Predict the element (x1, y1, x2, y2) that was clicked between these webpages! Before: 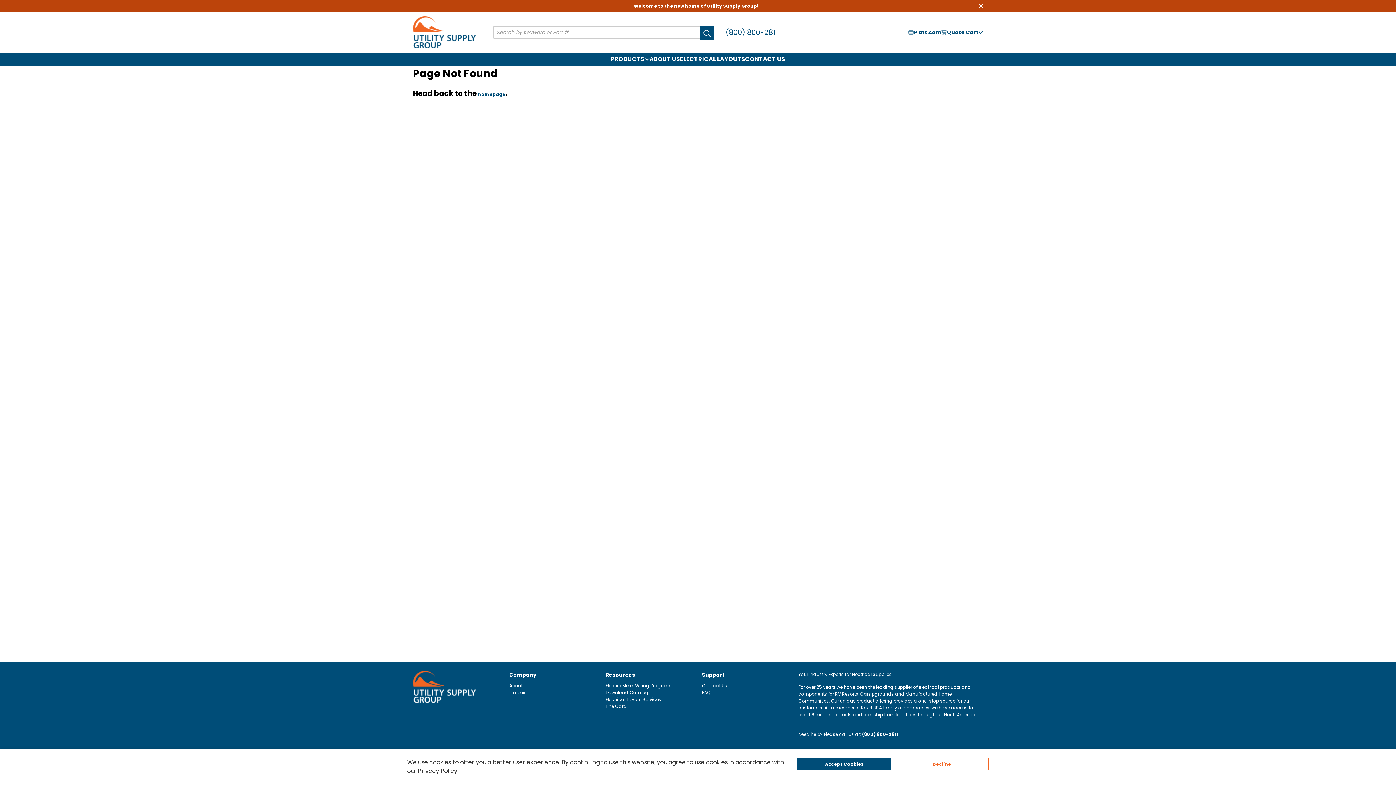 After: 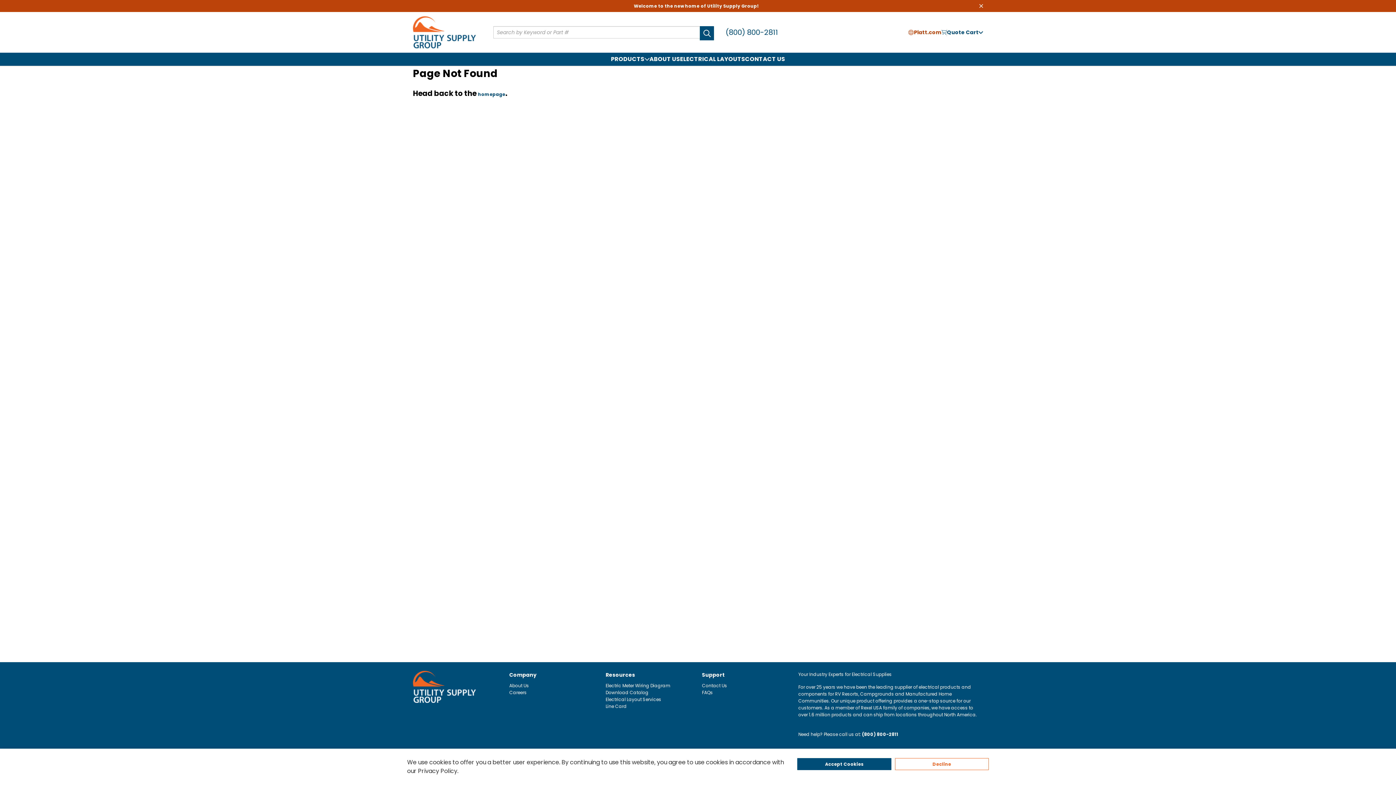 Action: bbox: (908, 28, 941, 36) label: Platt.com undefined